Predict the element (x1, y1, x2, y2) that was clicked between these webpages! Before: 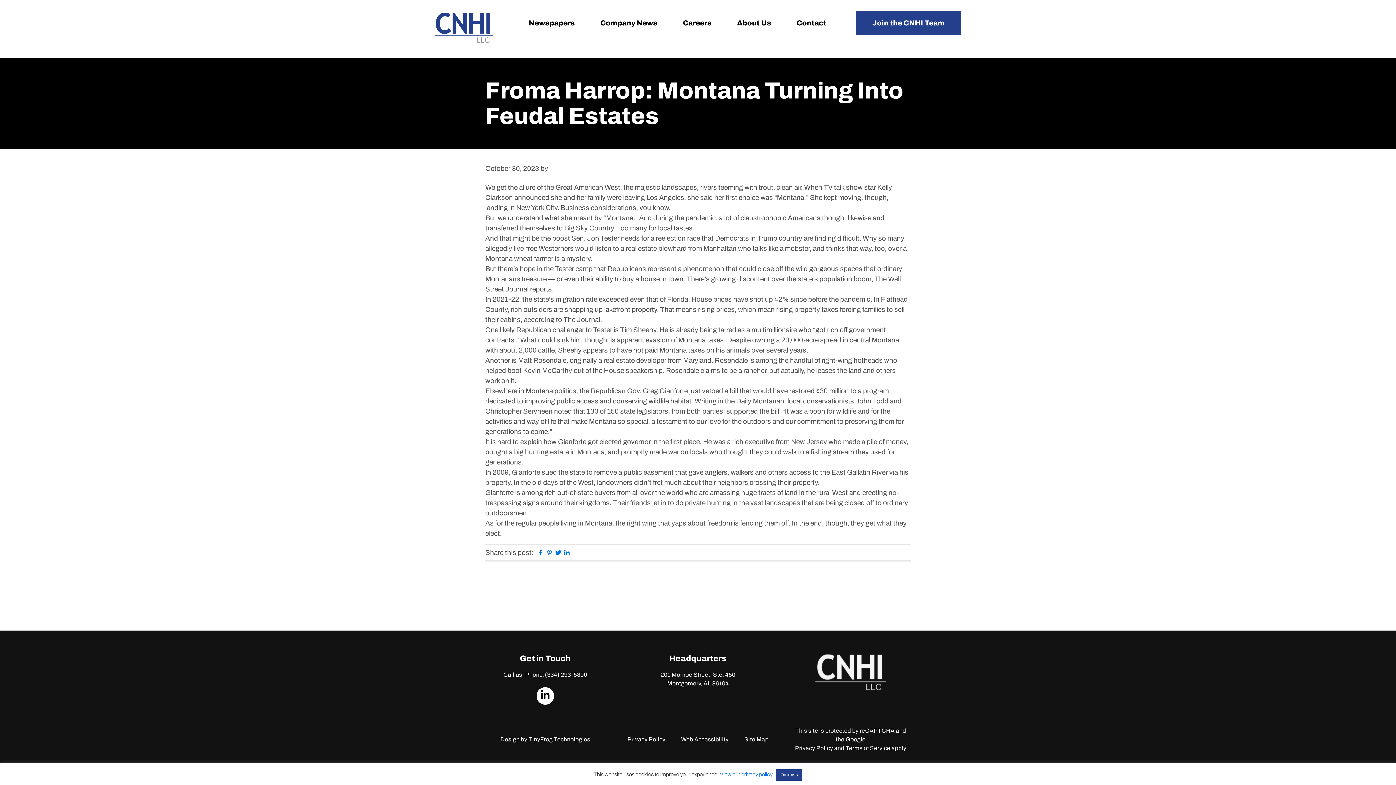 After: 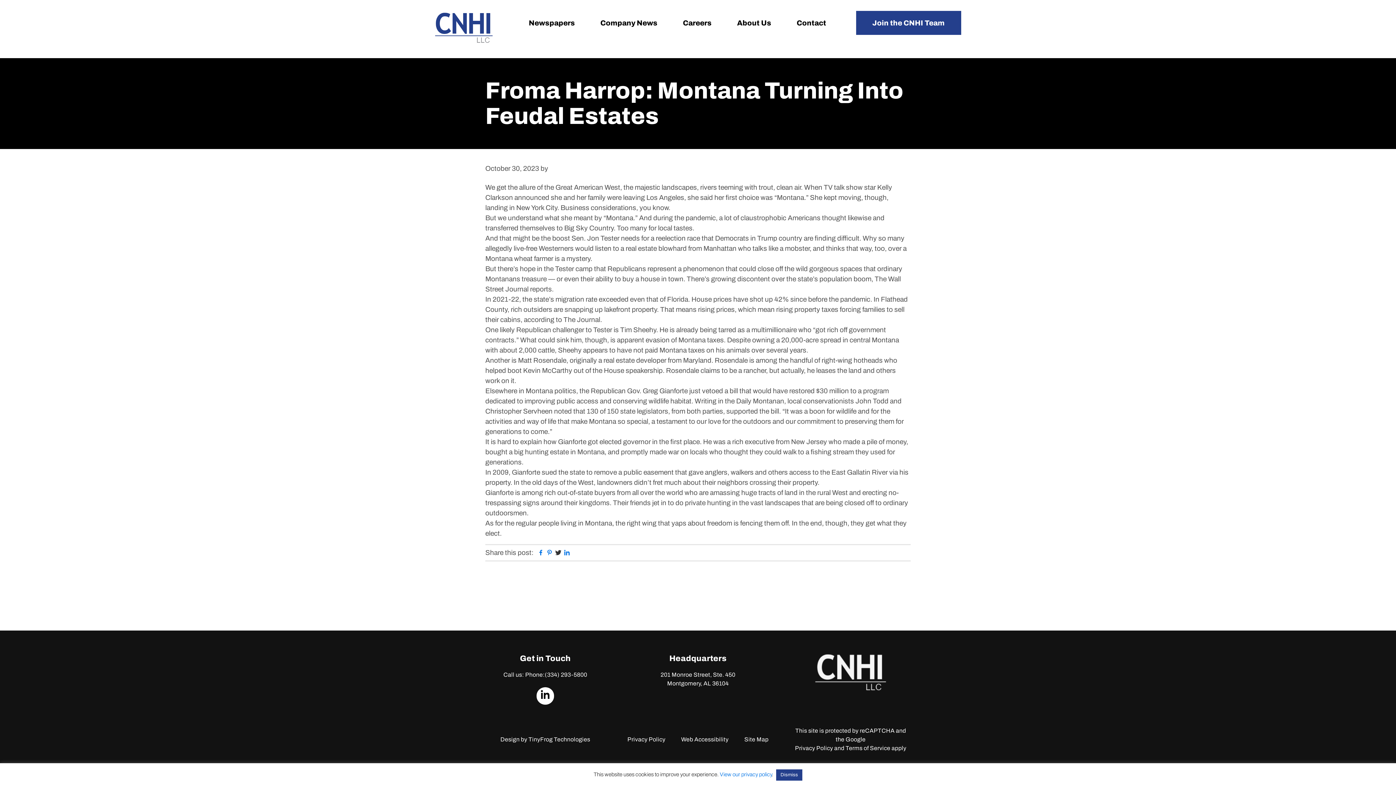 Action: bbox: (554, 550, 561, 557) label: Twitter